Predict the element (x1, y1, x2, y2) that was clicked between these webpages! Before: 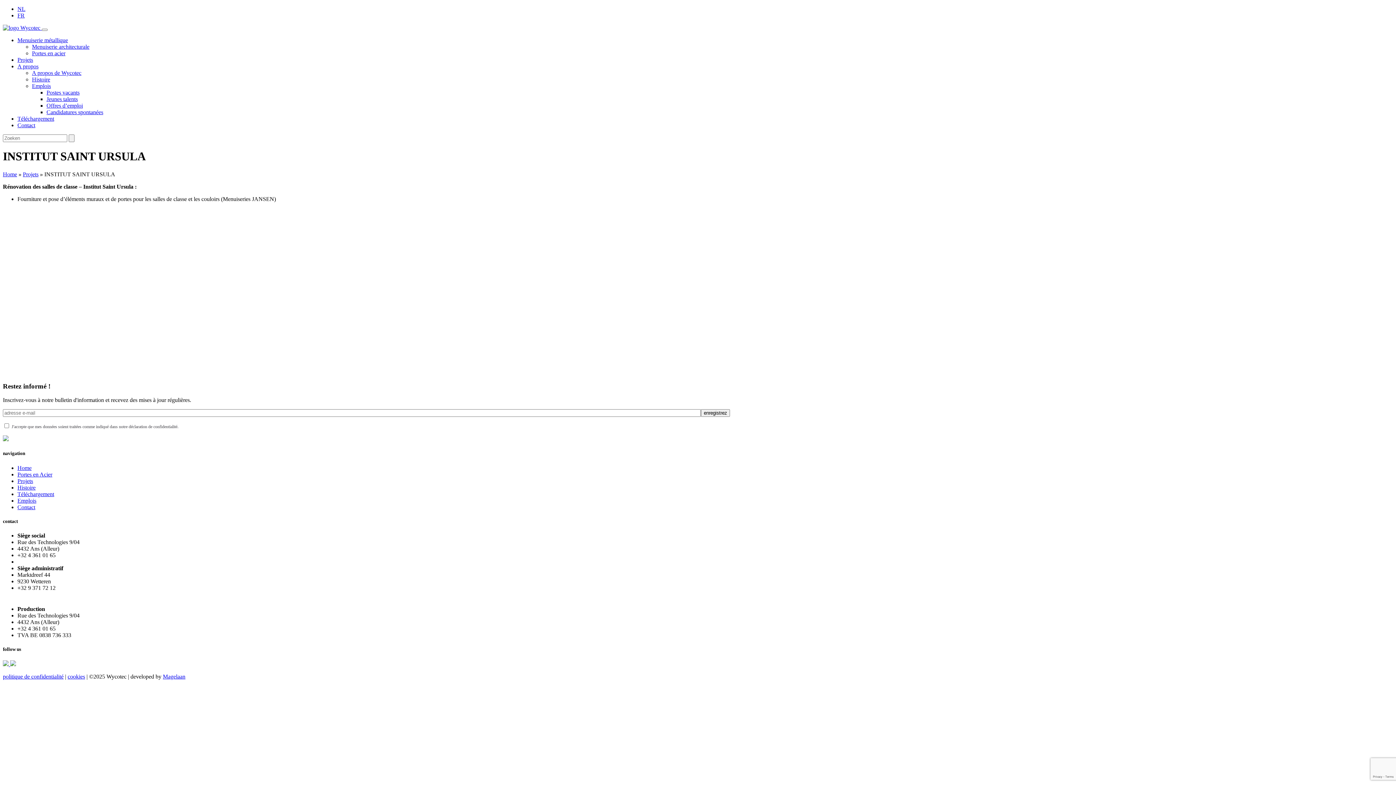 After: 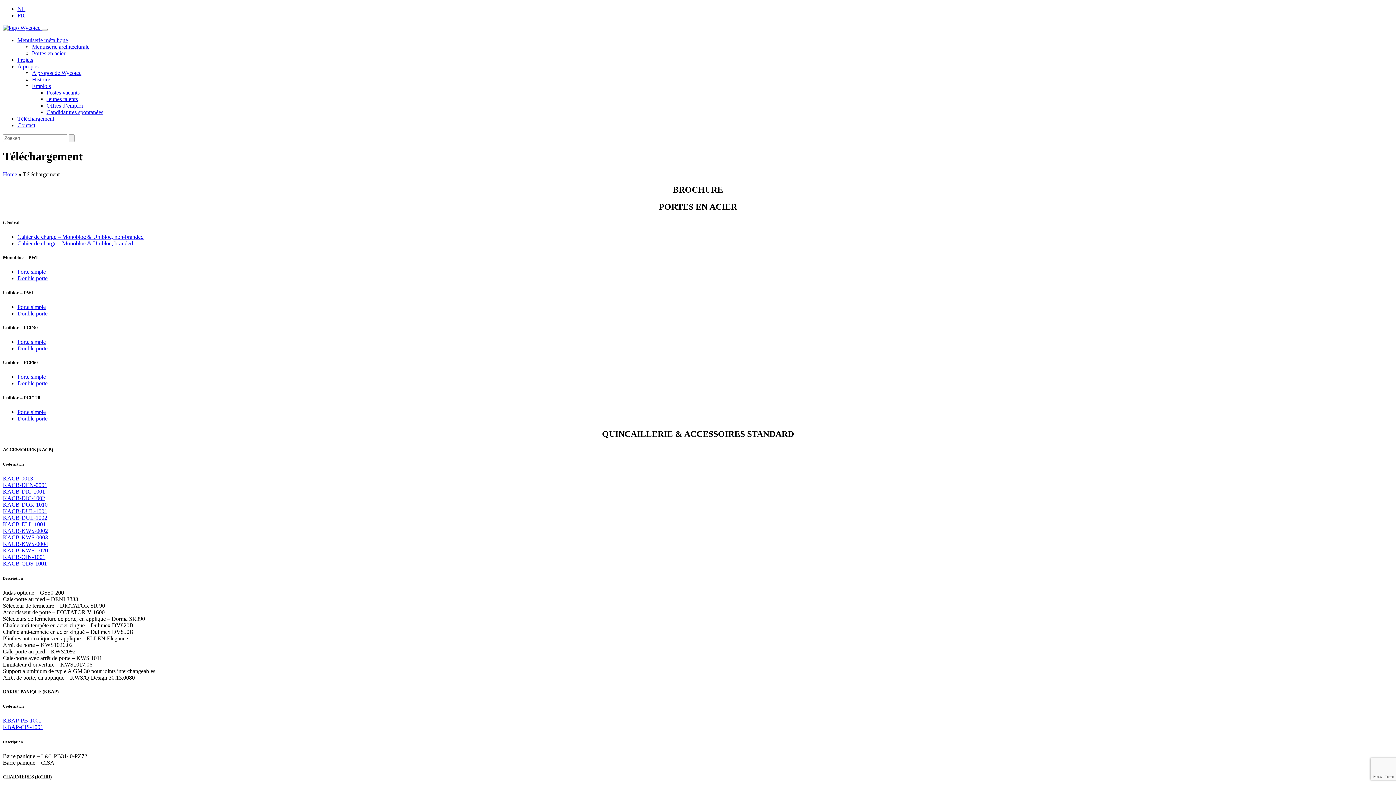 Action: label: Téléchargement bbox: (17, 491, 54, 497)